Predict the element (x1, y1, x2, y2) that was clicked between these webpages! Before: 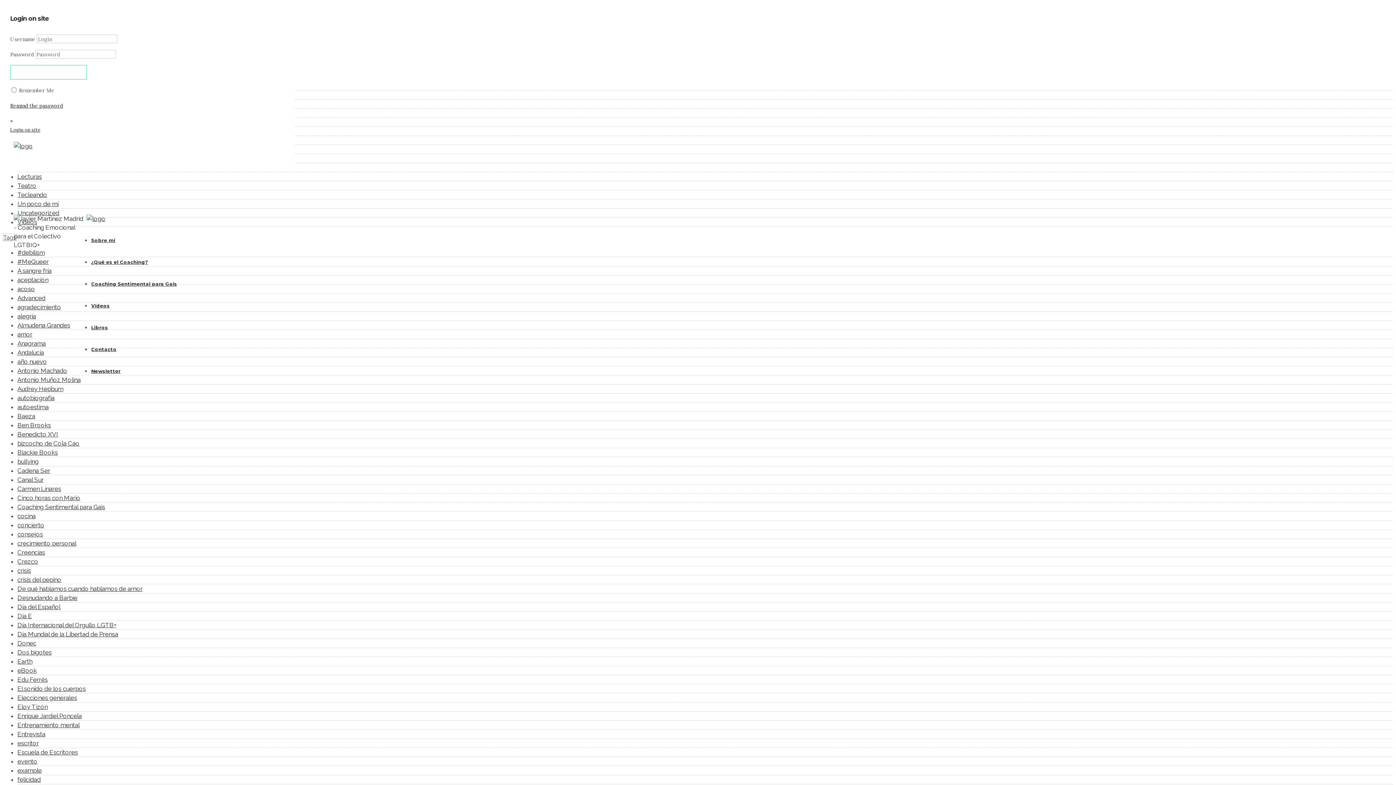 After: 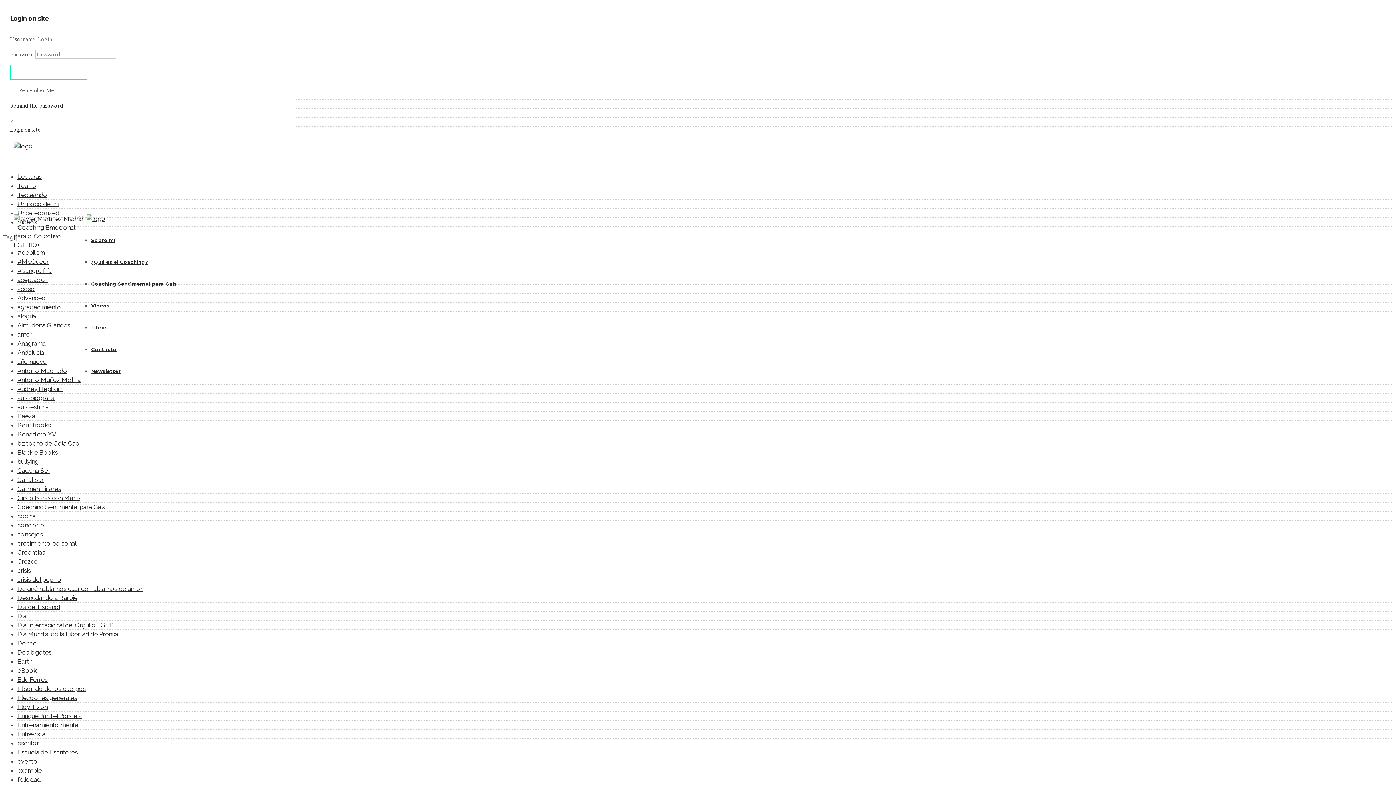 Action: label: cocina bbox: (17, 512, 35, 520)